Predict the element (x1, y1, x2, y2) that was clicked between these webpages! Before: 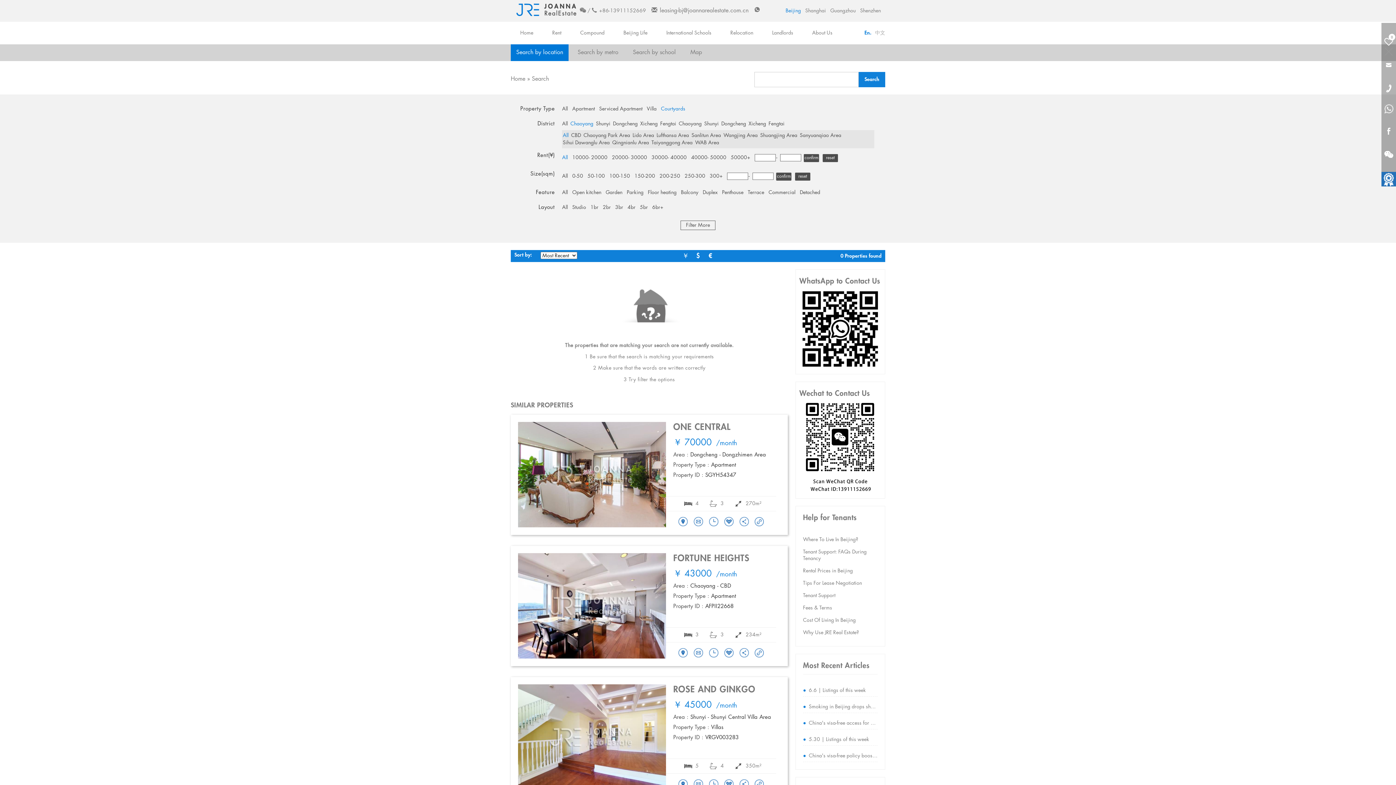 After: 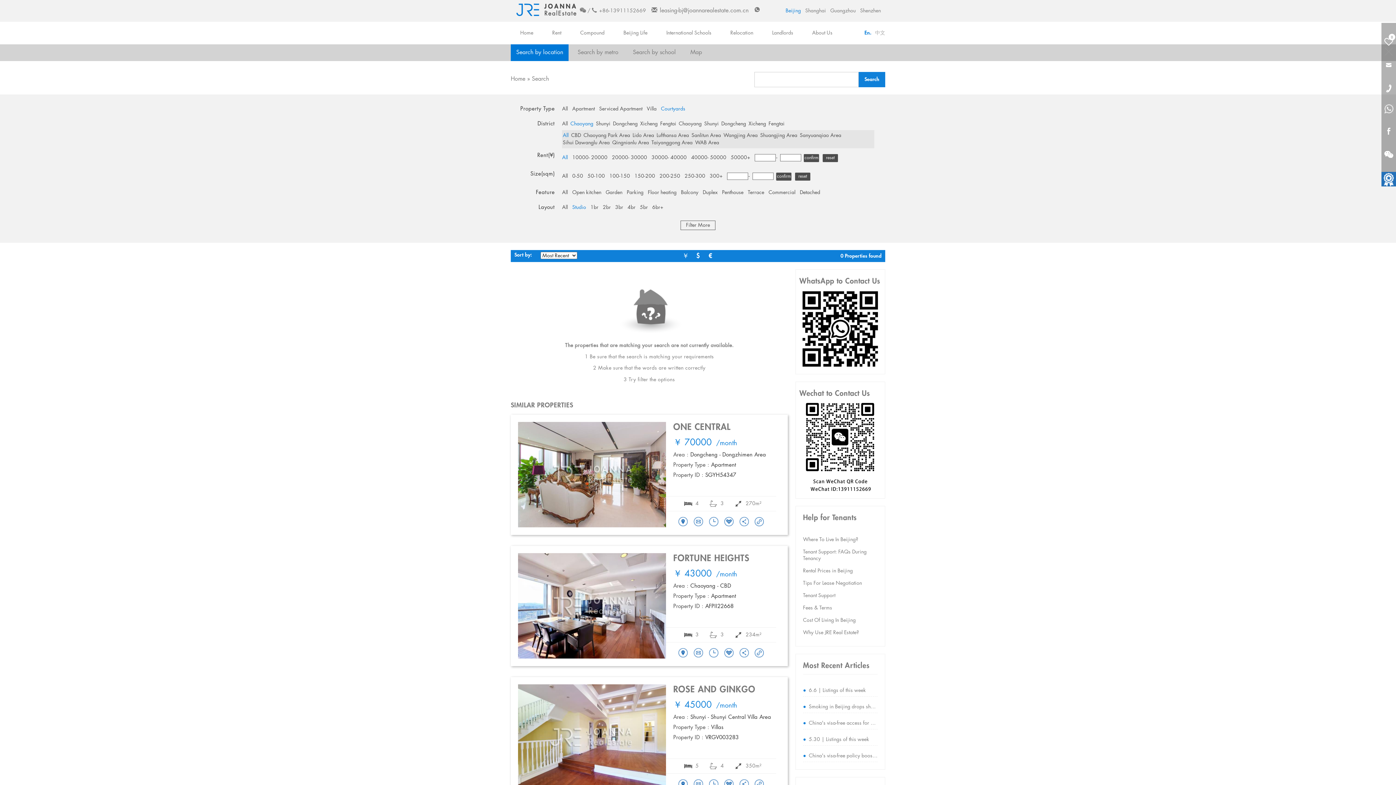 Action: label: Studio bbox: (572, 204, 586, 210)